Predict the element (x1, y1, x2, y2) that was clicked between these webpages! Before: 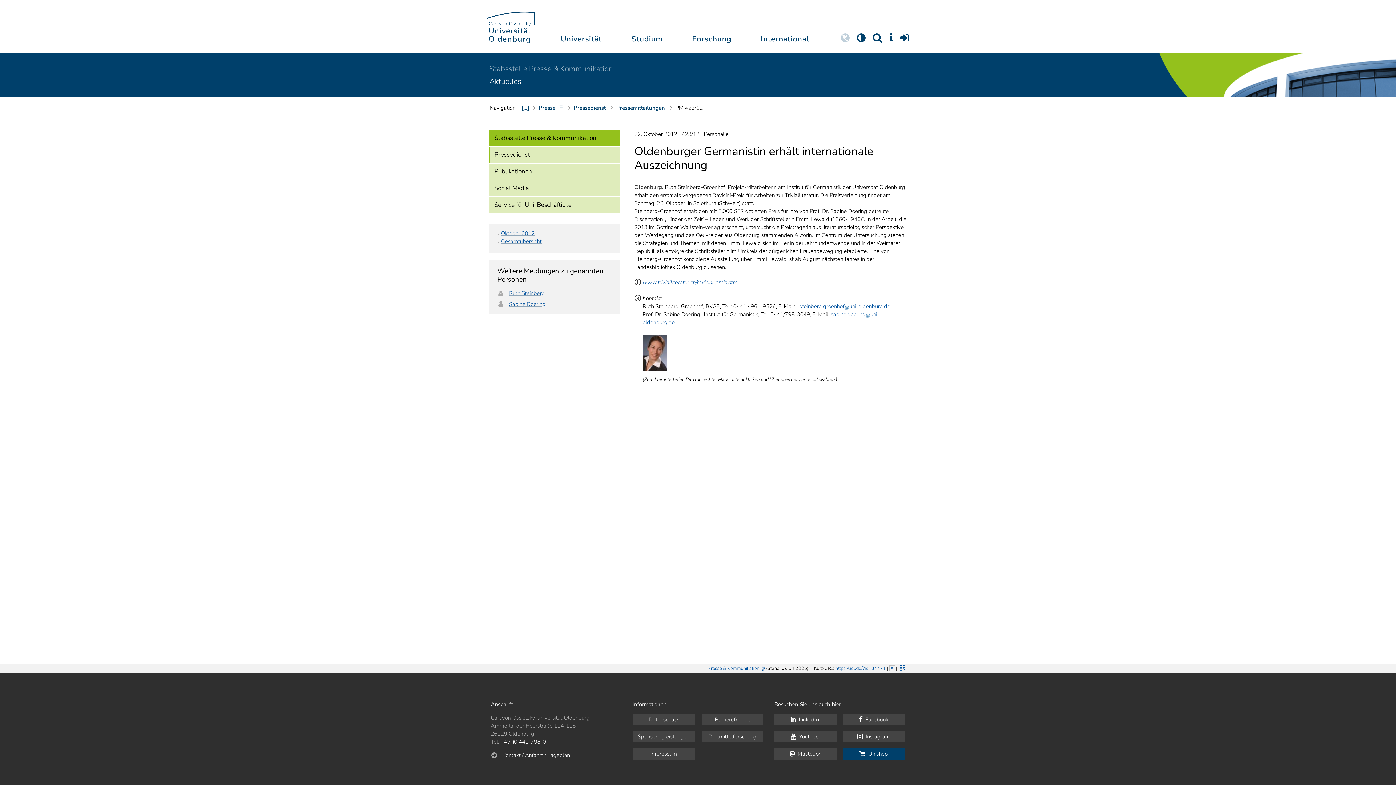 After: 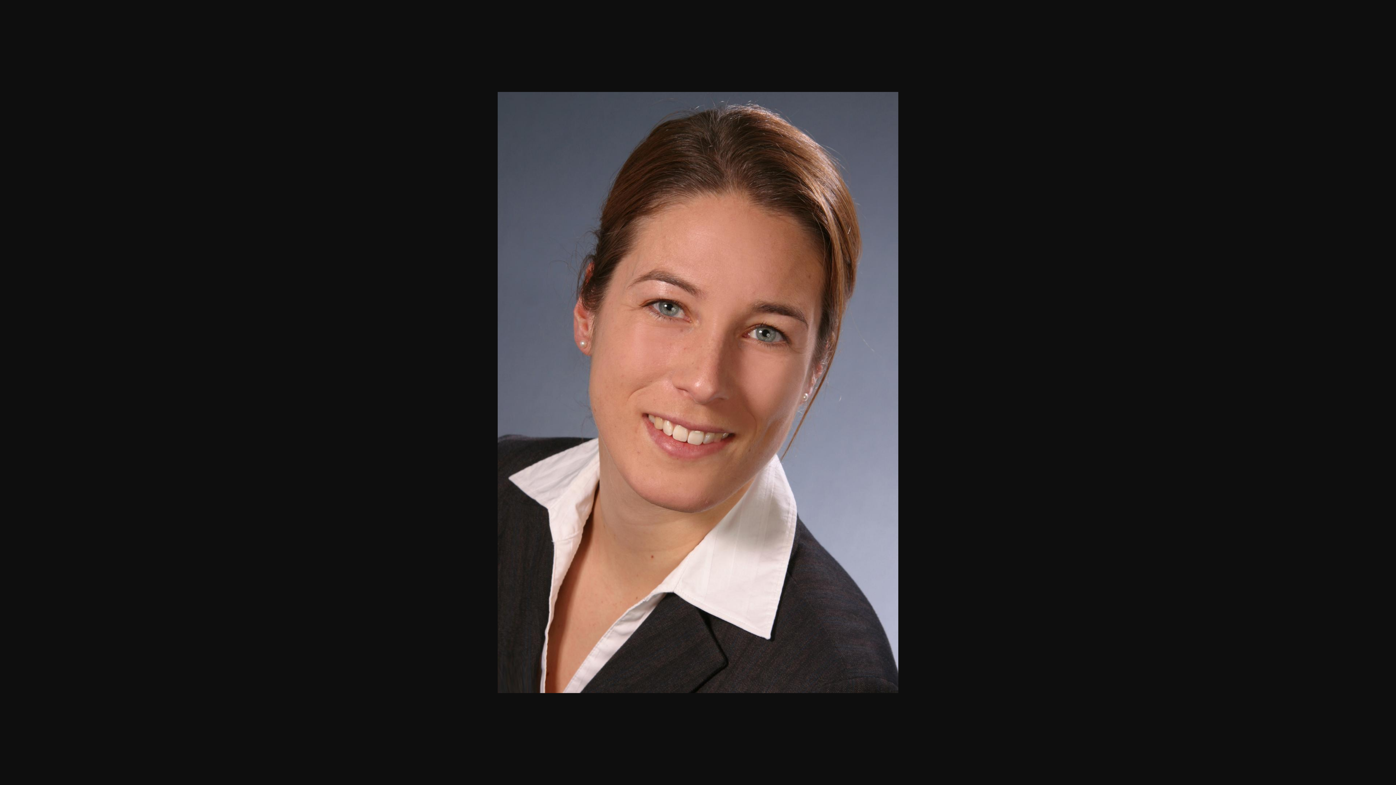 Action: bbox: (643, 348, 667, 356)